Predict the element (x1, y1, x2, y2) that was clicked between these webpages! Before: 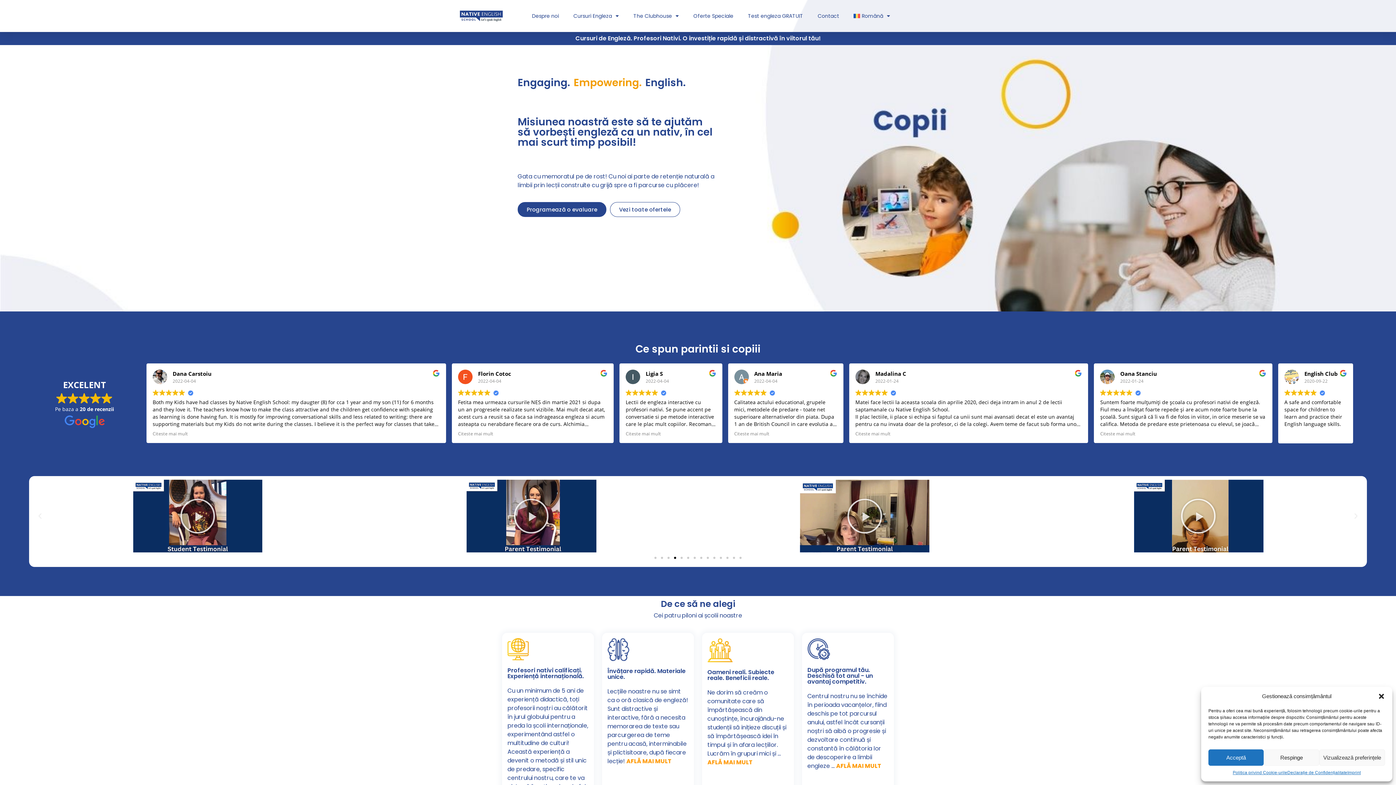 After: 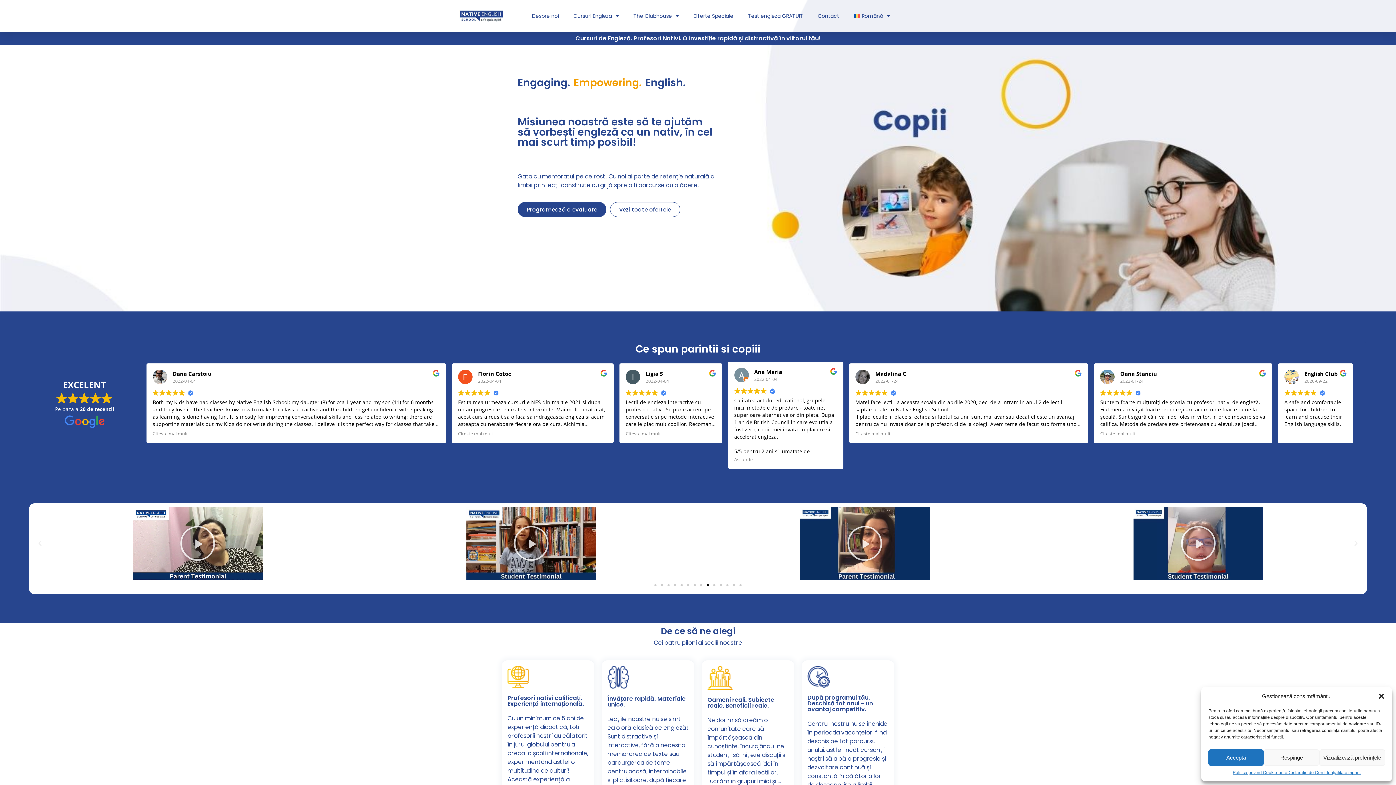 Action: label: Citeste mai mult bbox: (734, 431, 769, 437)